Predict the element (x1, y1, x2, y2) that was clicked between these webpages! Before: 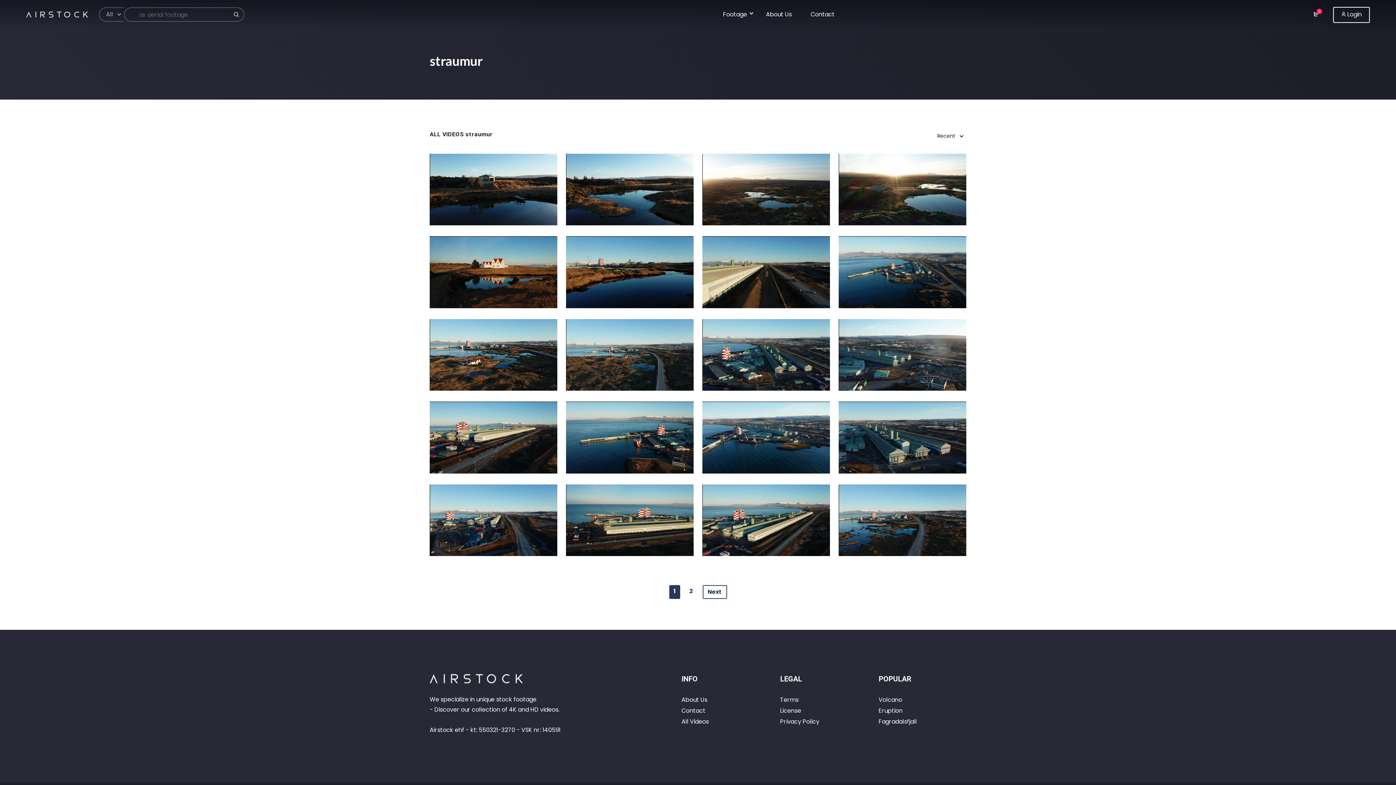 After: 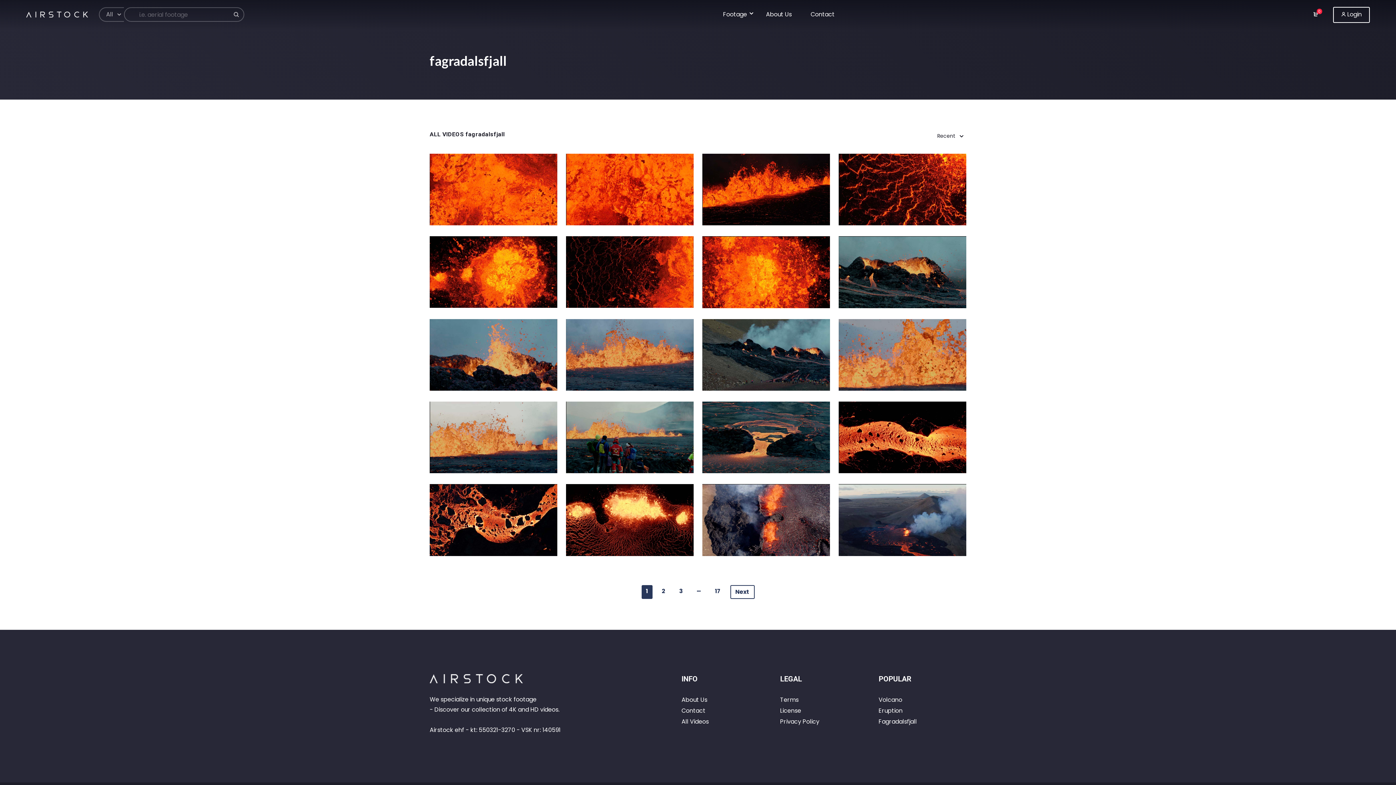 Action: label: Fagradalsfjall bbox: (878, 717, 917, 726)